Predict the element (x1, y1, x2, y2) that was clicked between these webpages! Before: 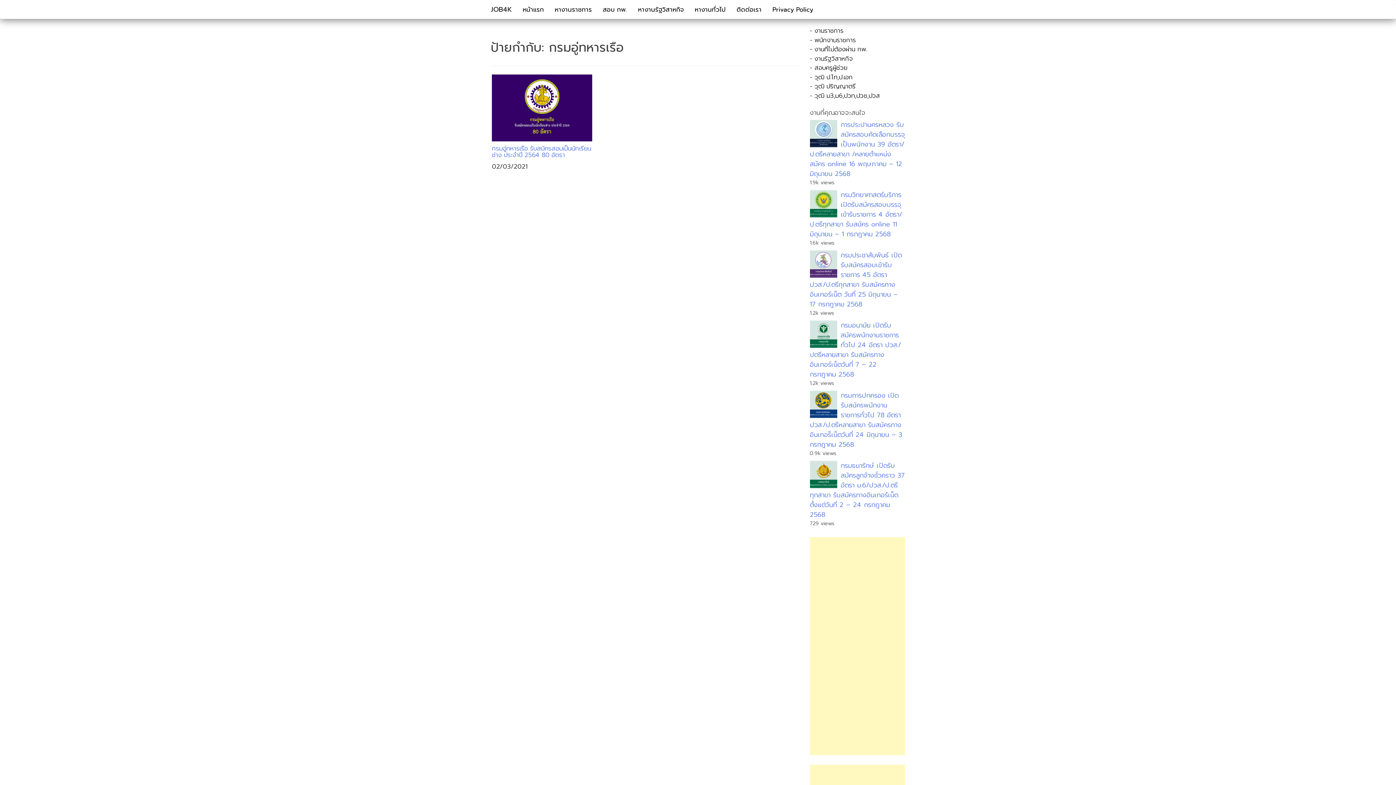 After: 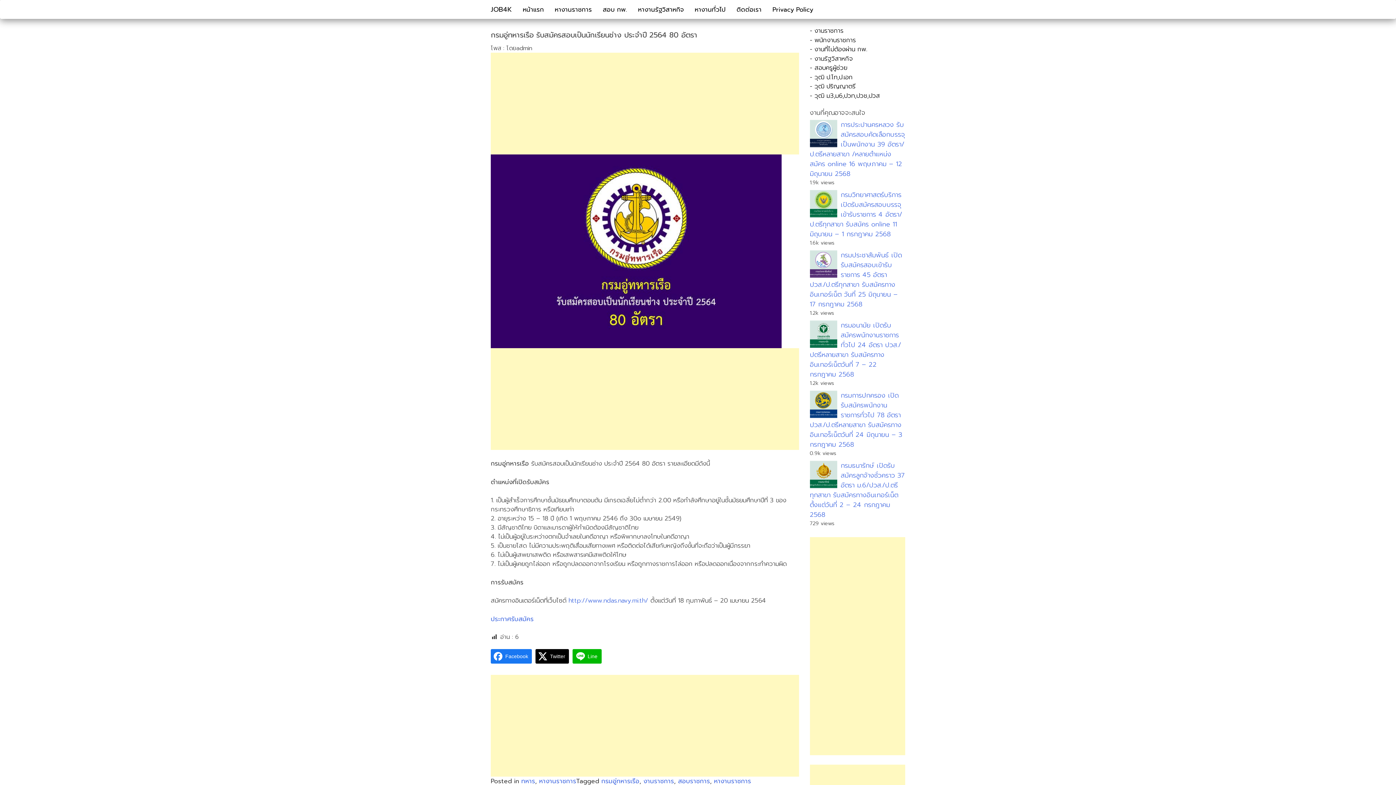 Action: bbox: (492, 102, 592, 112)